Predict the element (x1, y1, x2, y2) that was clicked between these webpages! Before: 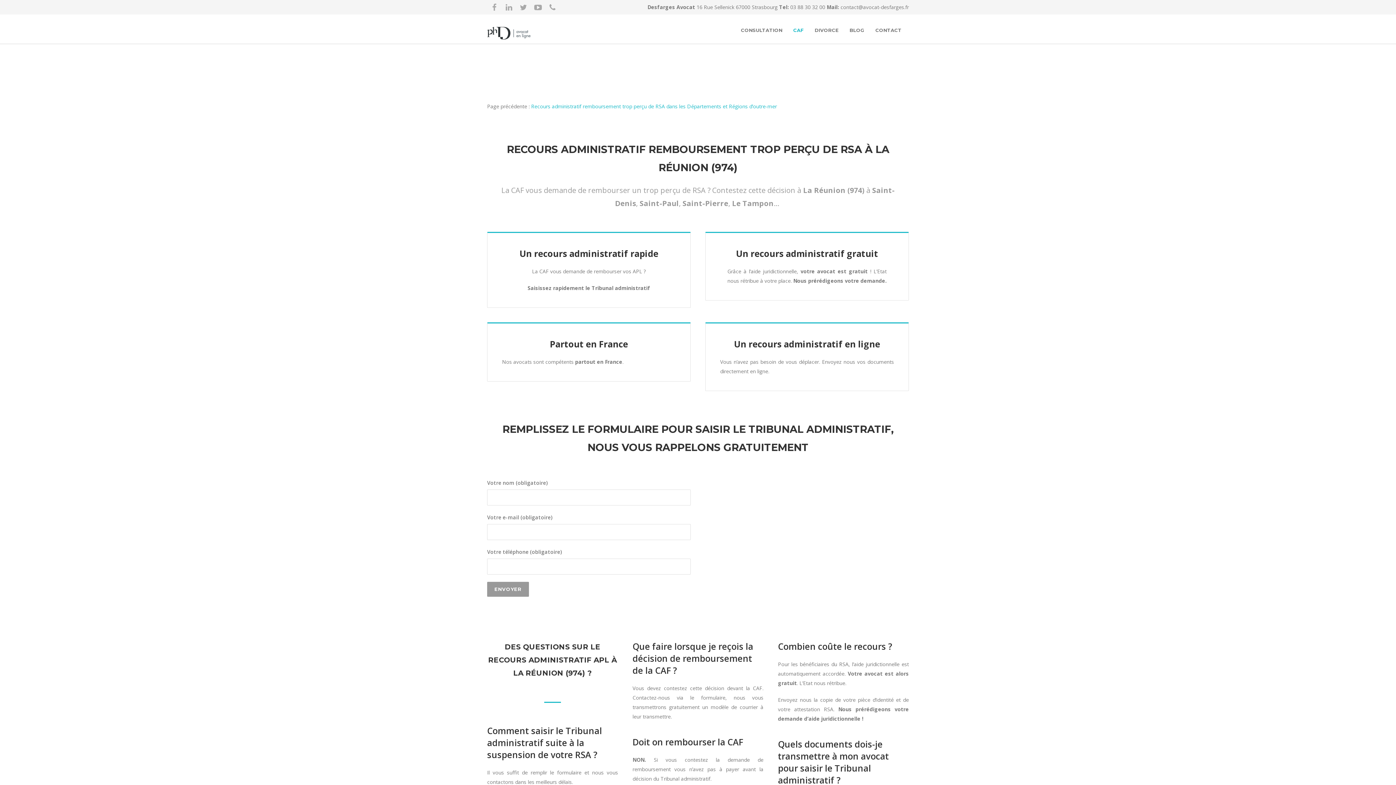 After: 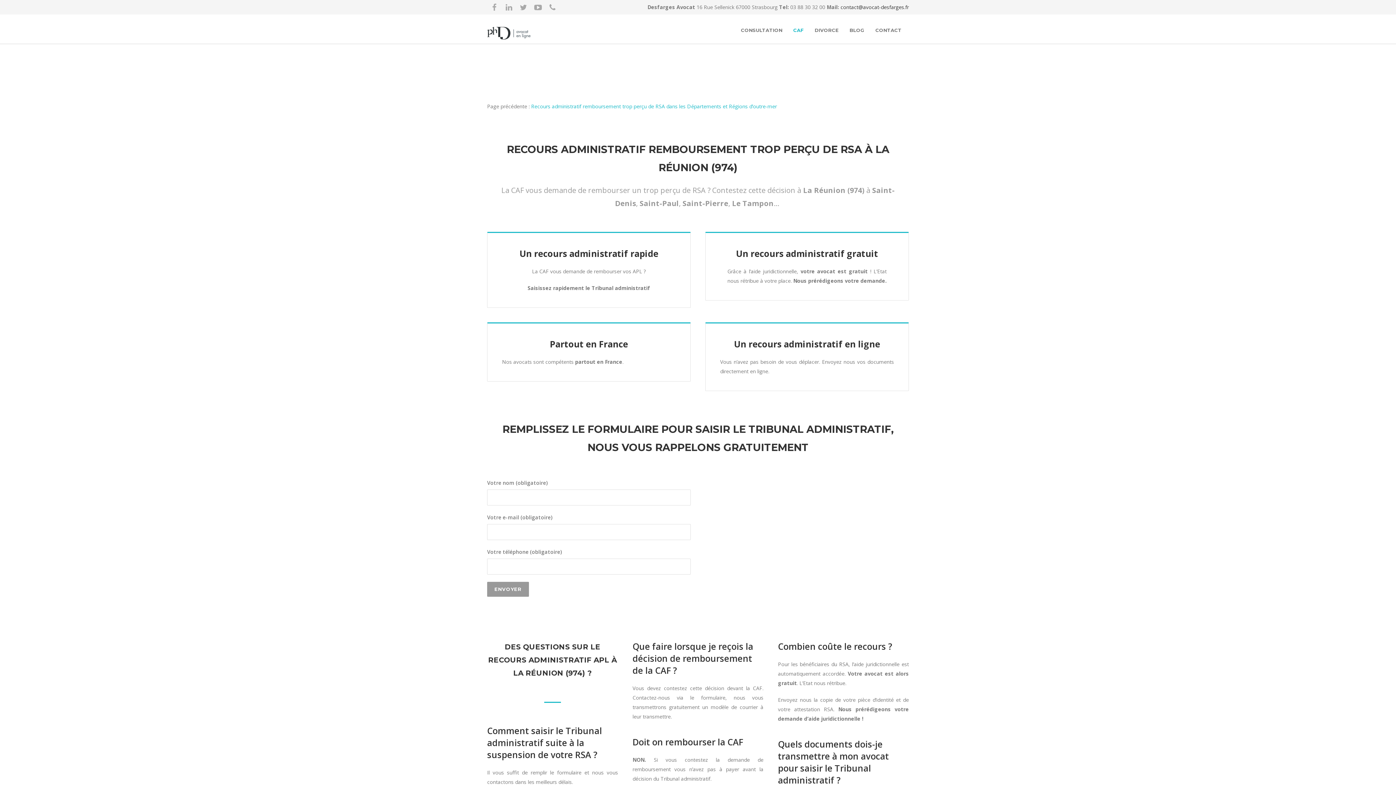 Action: bbox: (840, 3, 909, 10) label: contact@avocat-desfarges.fr